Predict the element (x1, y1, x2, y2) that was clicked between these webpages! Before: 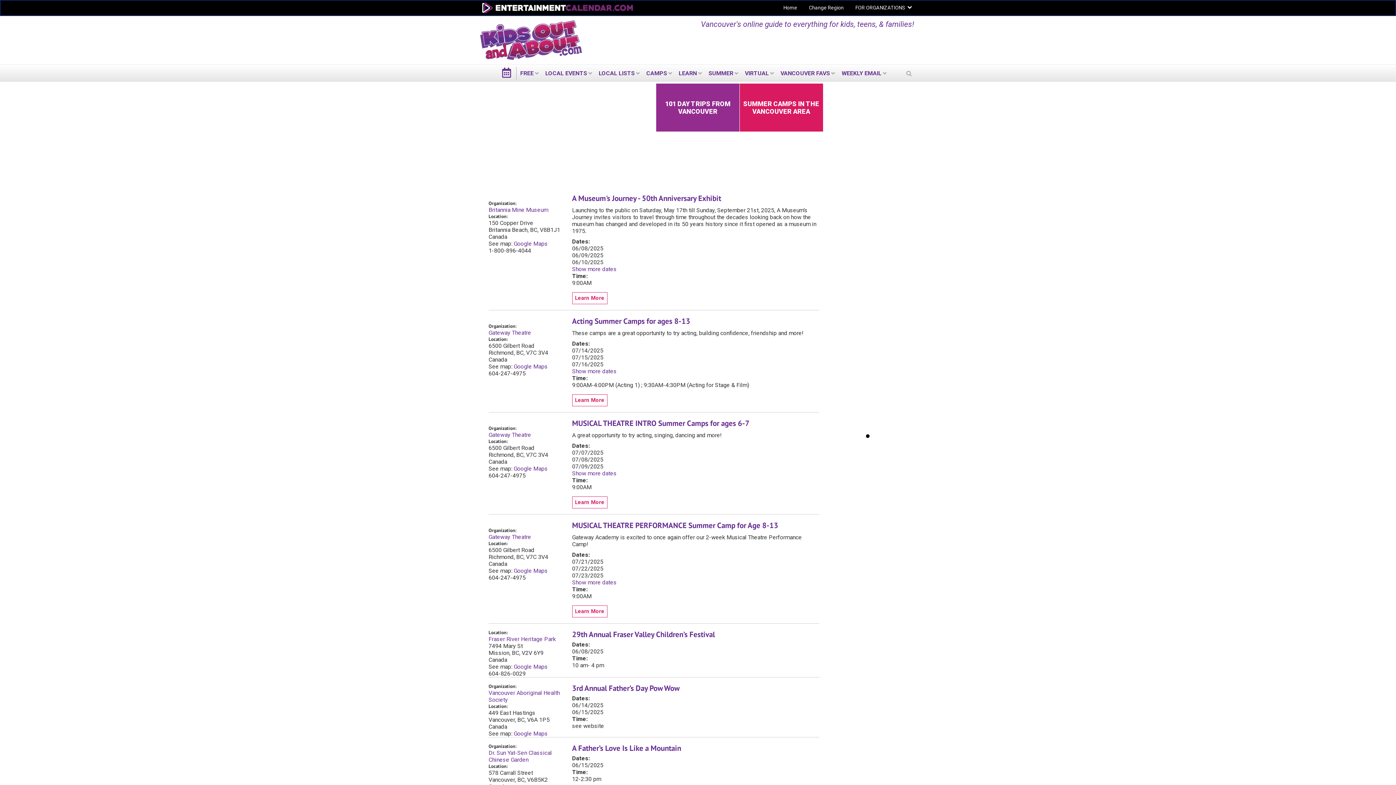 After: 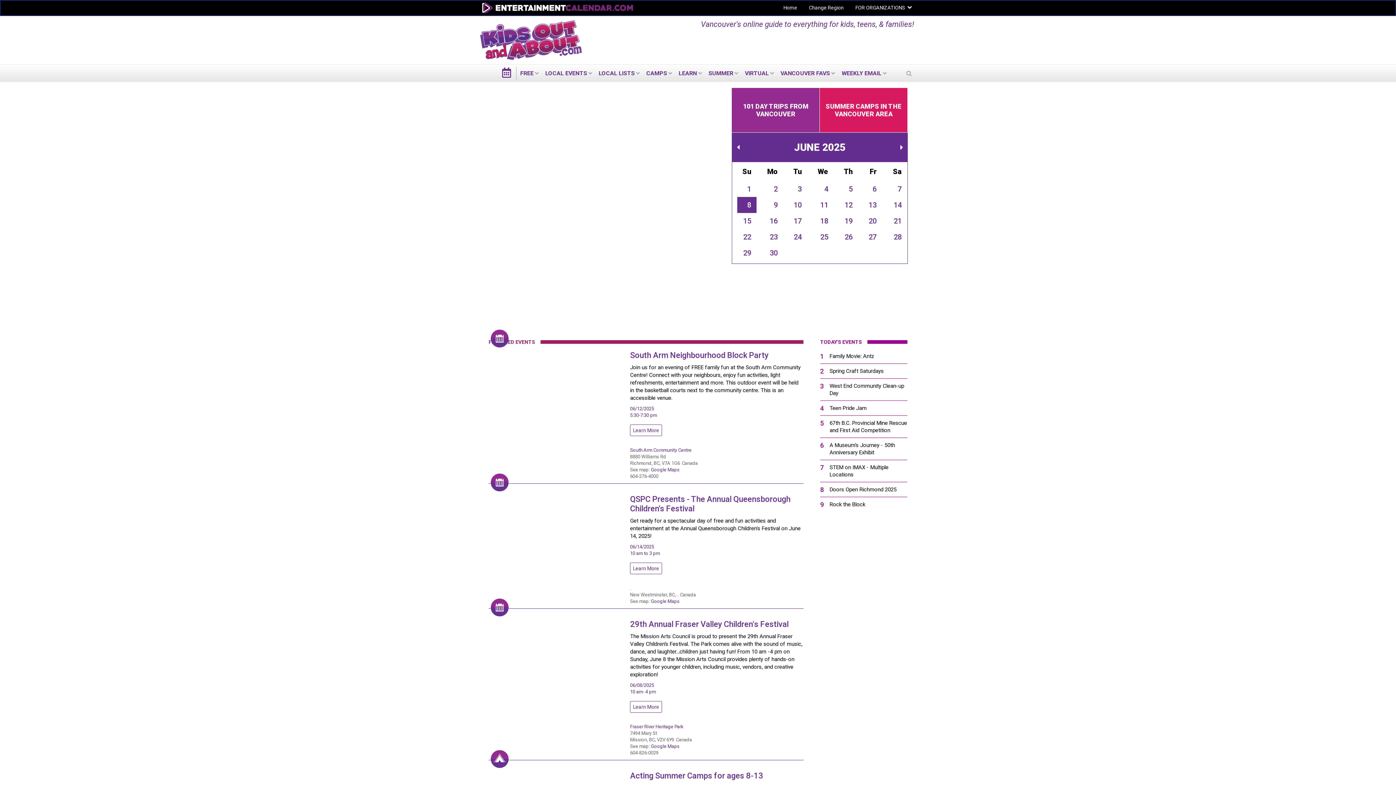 Action: bbox: (778, 2, 802, 12) label: Home